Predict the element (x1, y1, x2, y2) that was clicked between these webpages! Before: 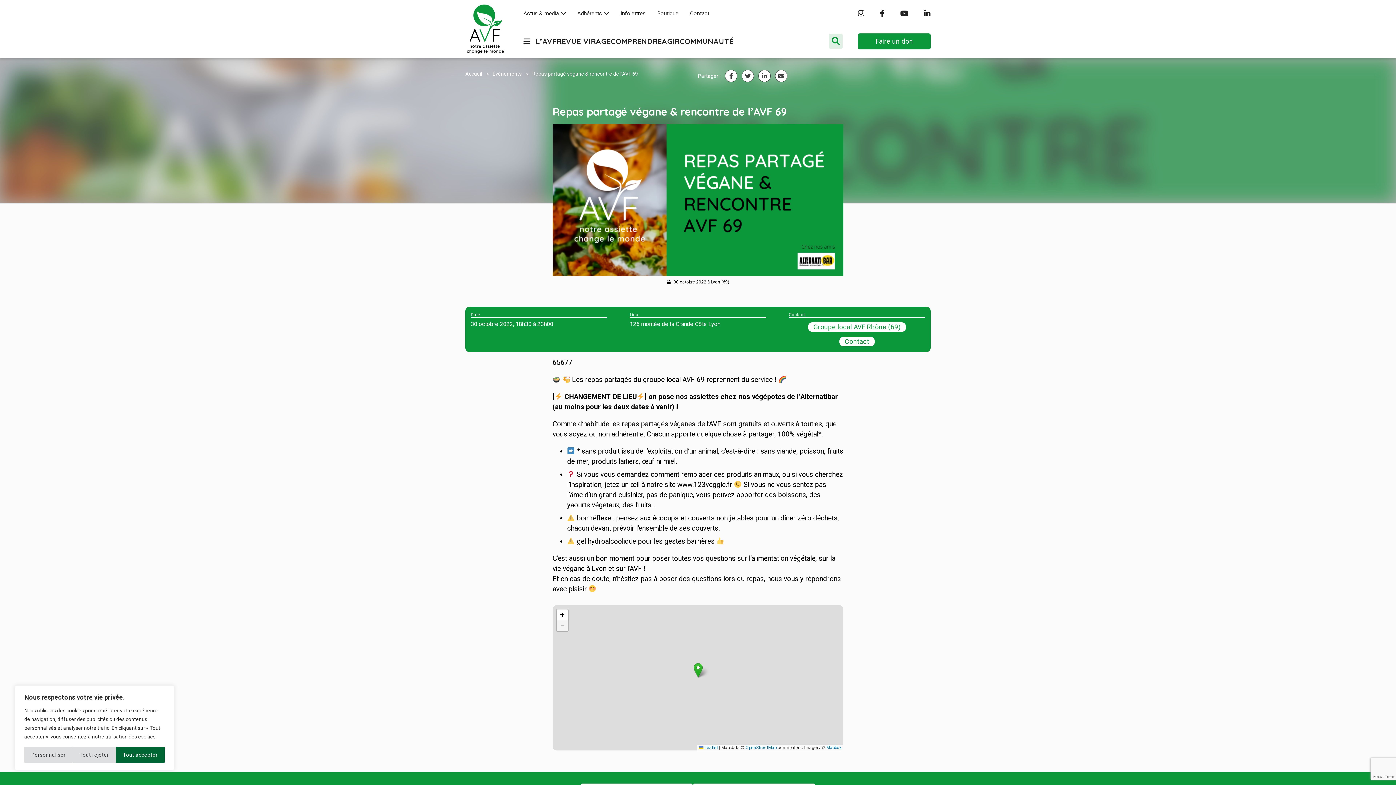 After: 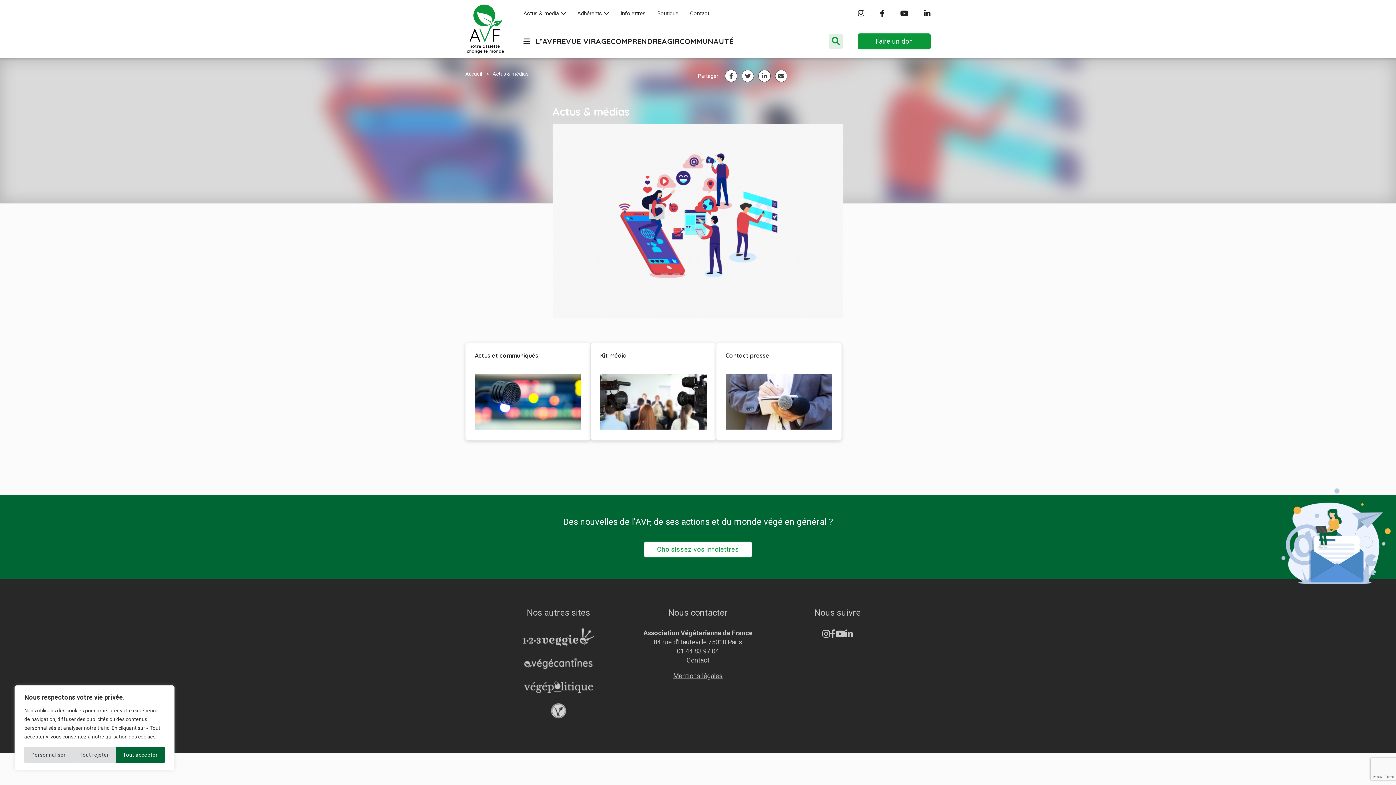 Action: bbox: (523, 10, 565, 16) label: Actus & media